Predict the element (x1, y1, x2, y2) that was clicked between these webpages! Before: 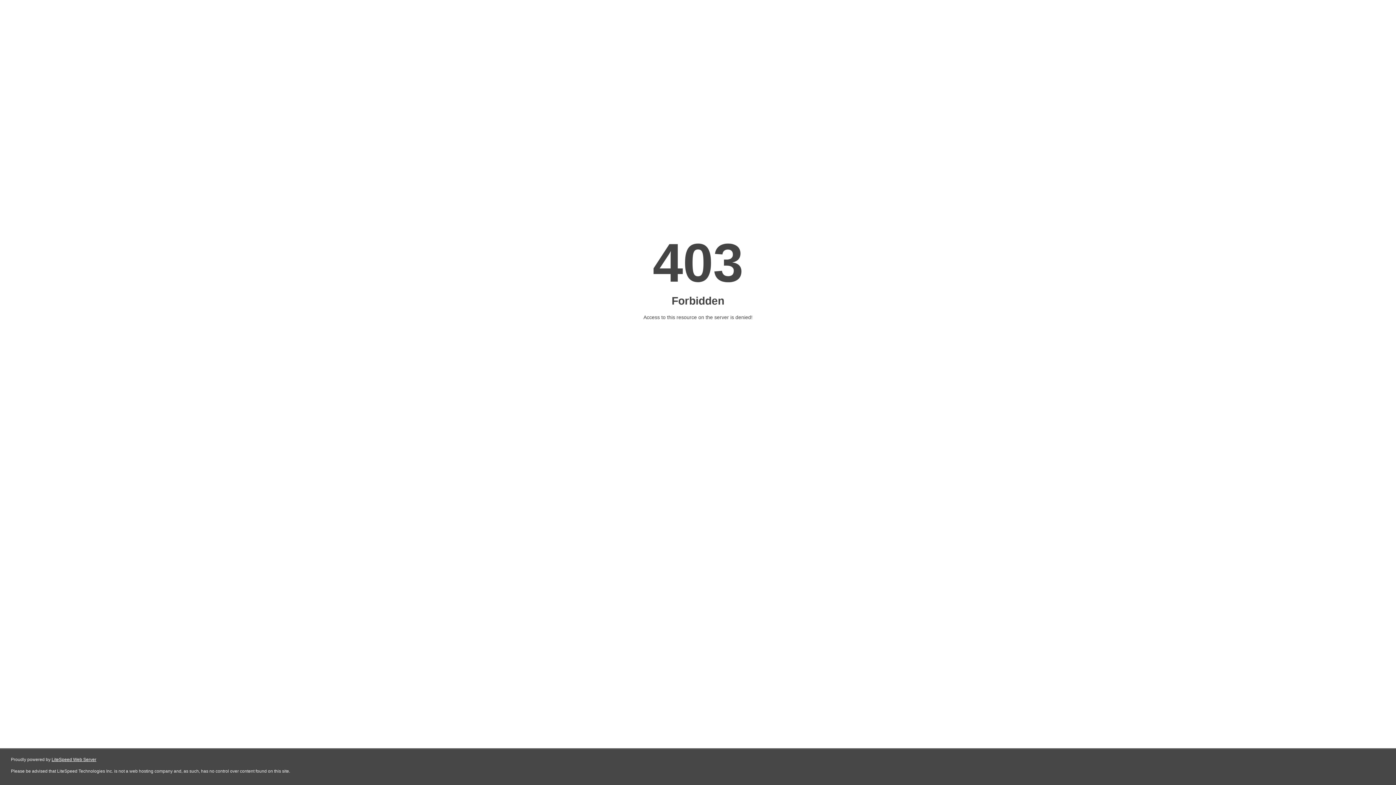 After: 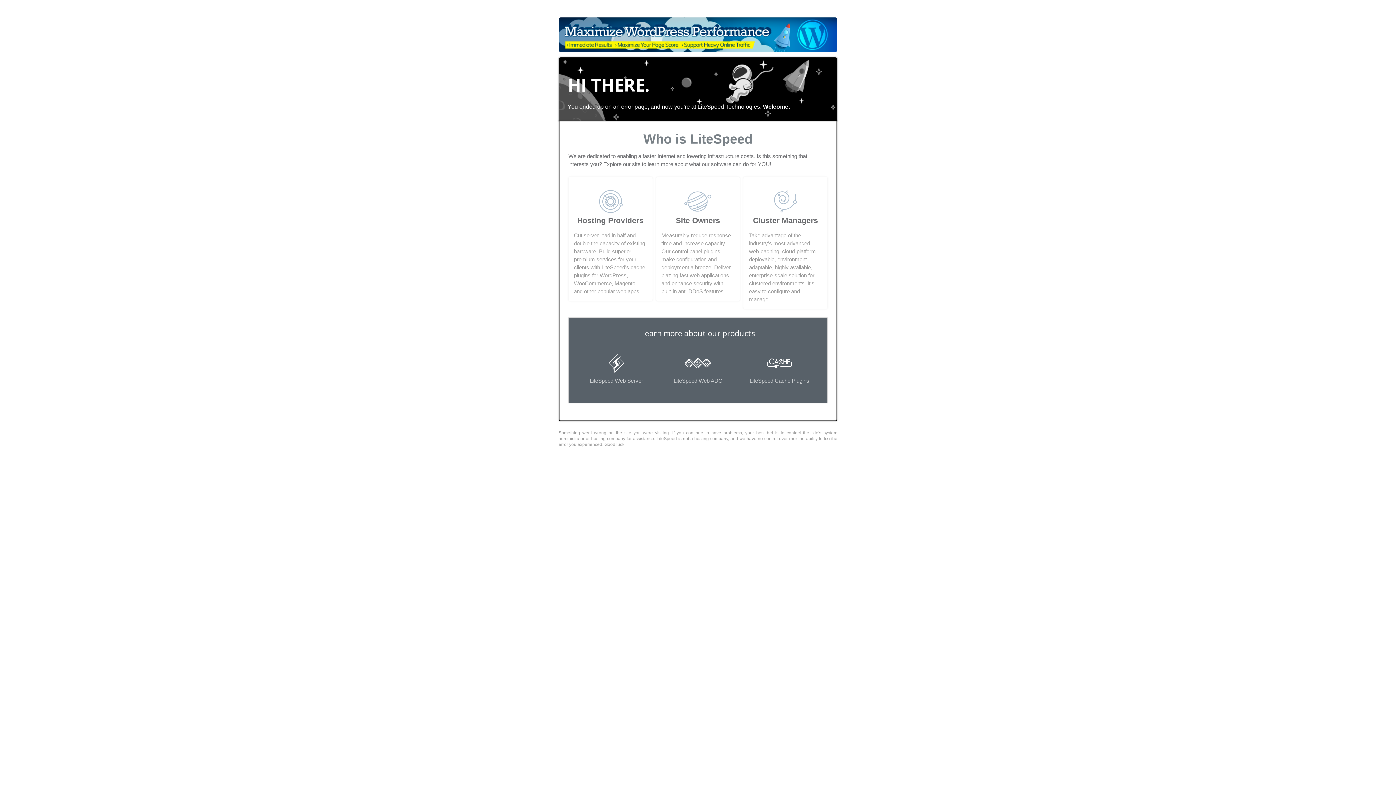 Action: label: LiteSpeed Web Server bbox: (51, 757, 96, 762)